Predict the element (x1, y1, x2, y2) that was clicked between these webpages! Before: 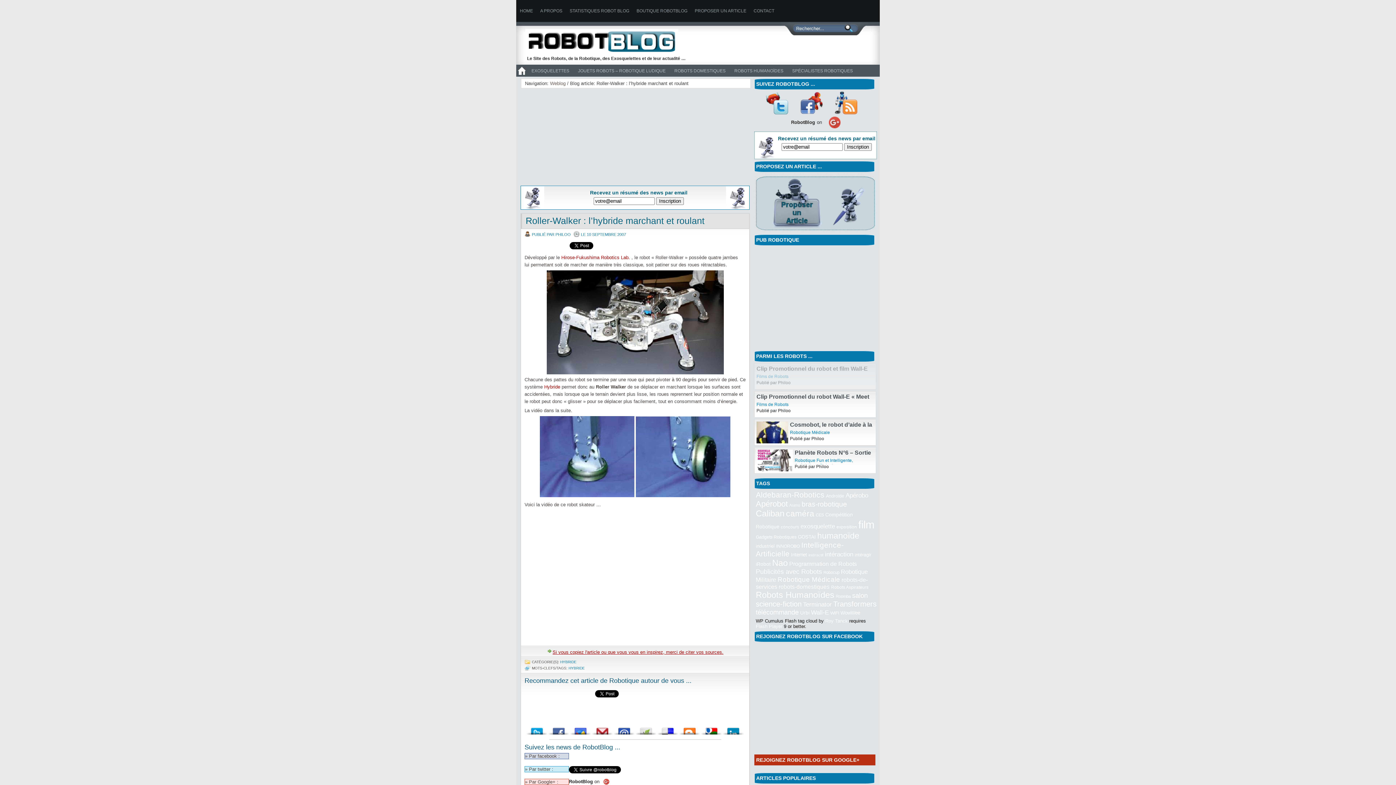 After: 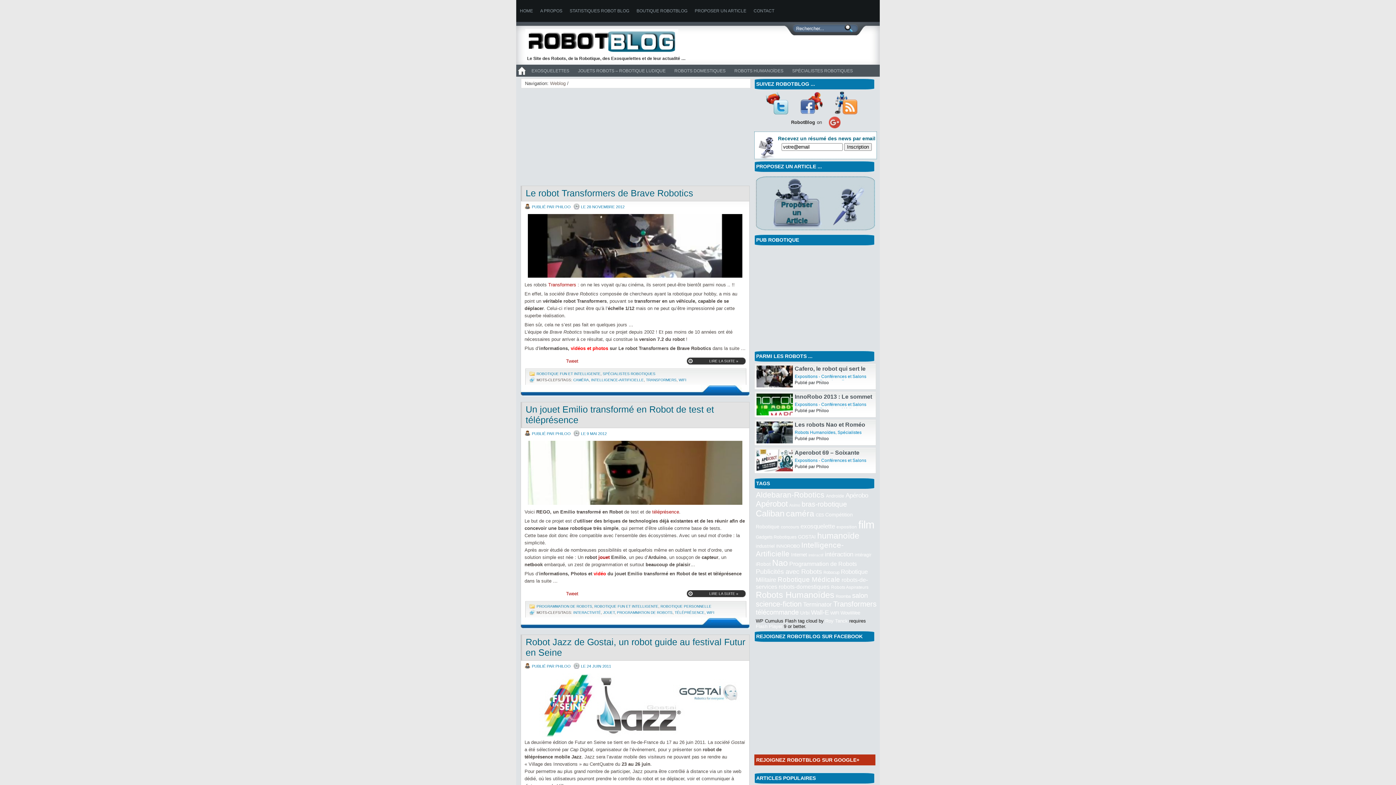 Action: label: WIFI bbox: (830, 610, 839, 616)